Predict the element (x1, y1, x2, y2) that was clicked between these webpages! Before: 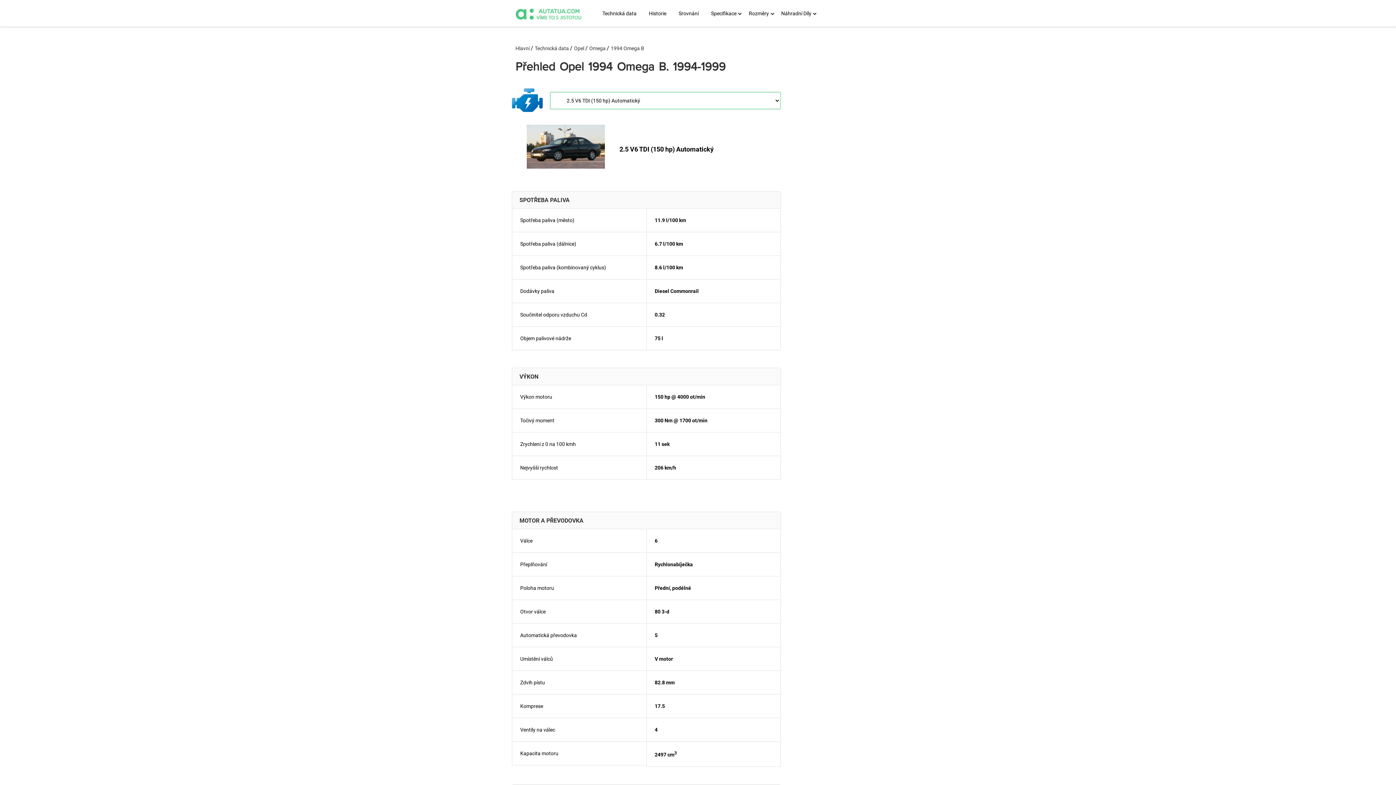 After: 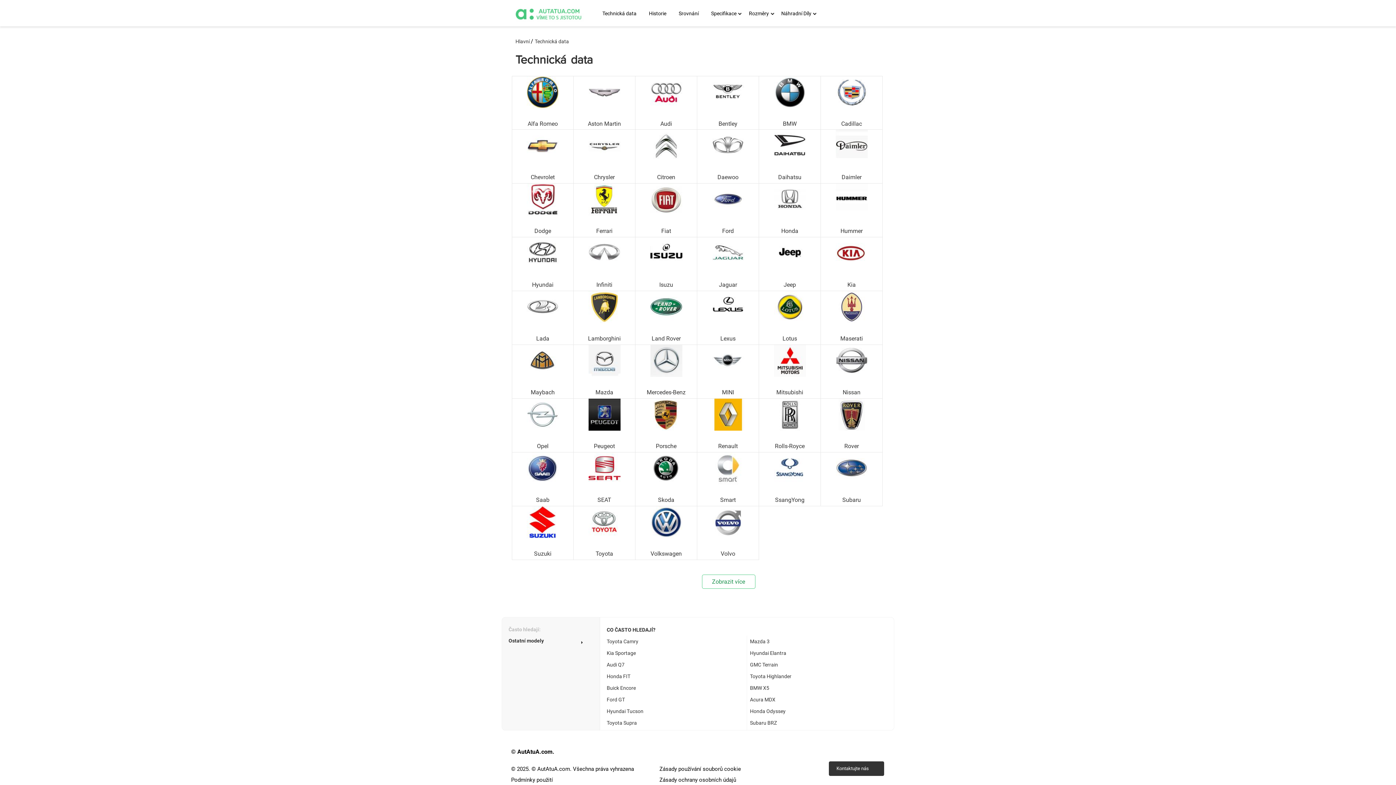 Action: bbox: (598, 4, 640, 21) label: Technická data